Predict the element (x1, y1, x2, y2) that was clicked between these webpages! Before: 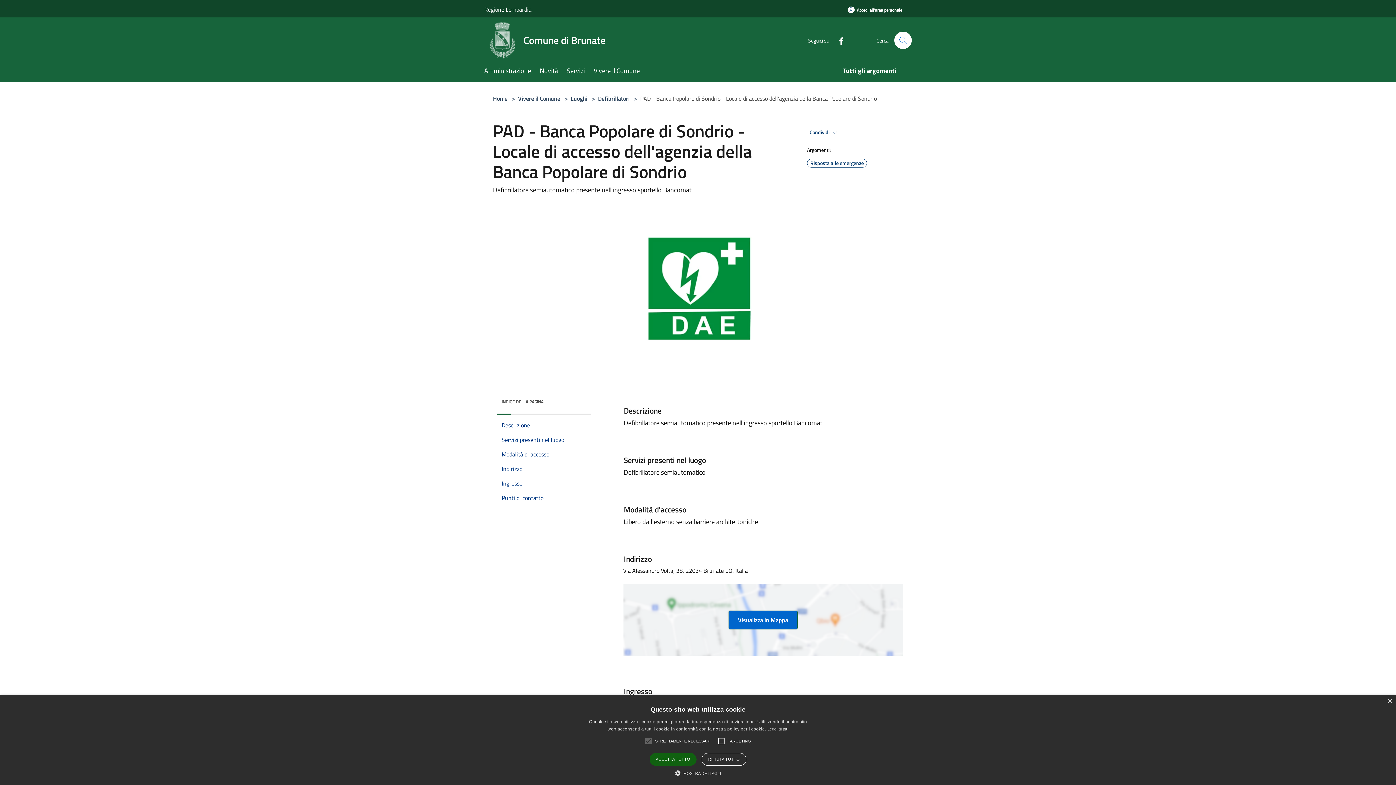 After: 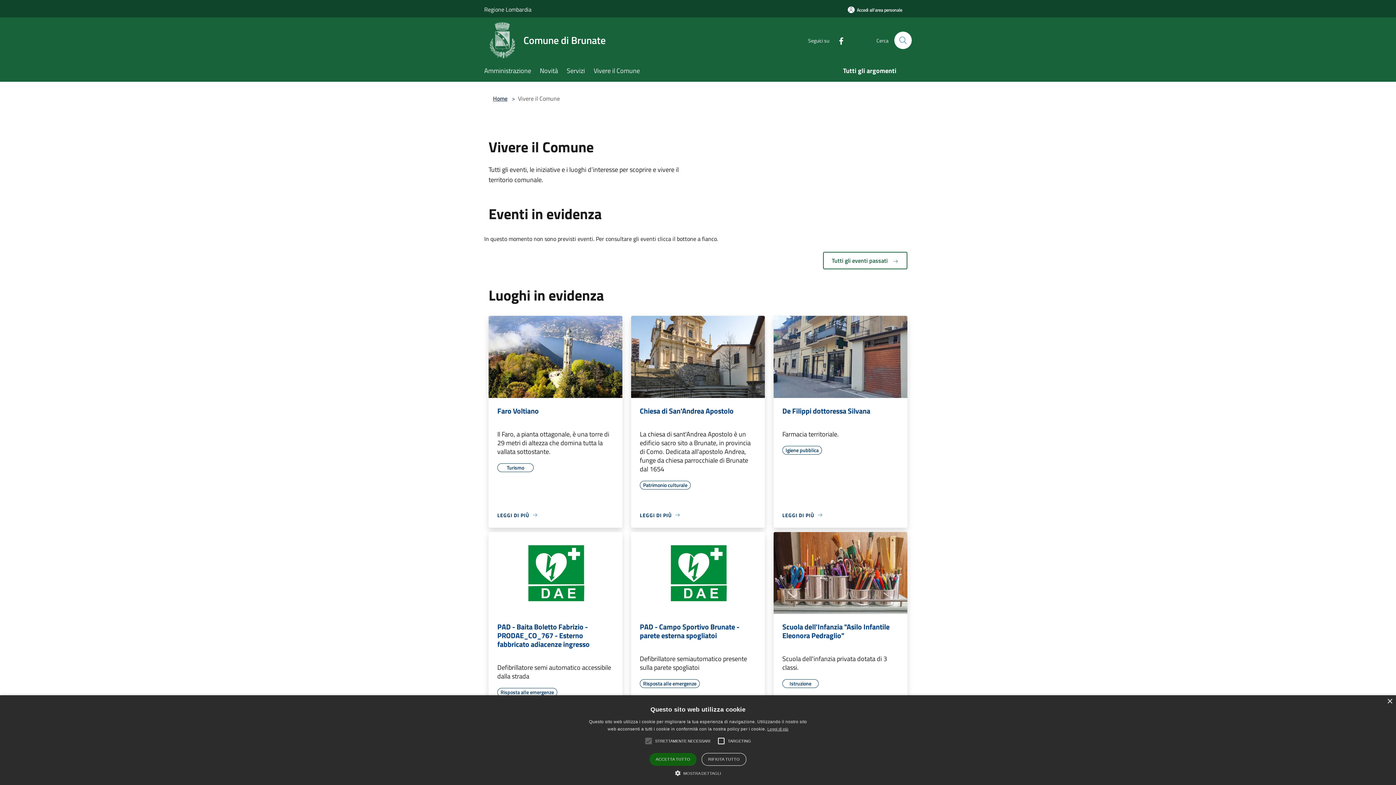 Action: label: Vivere il Comune  bbox: (518, 94, 561, 102)